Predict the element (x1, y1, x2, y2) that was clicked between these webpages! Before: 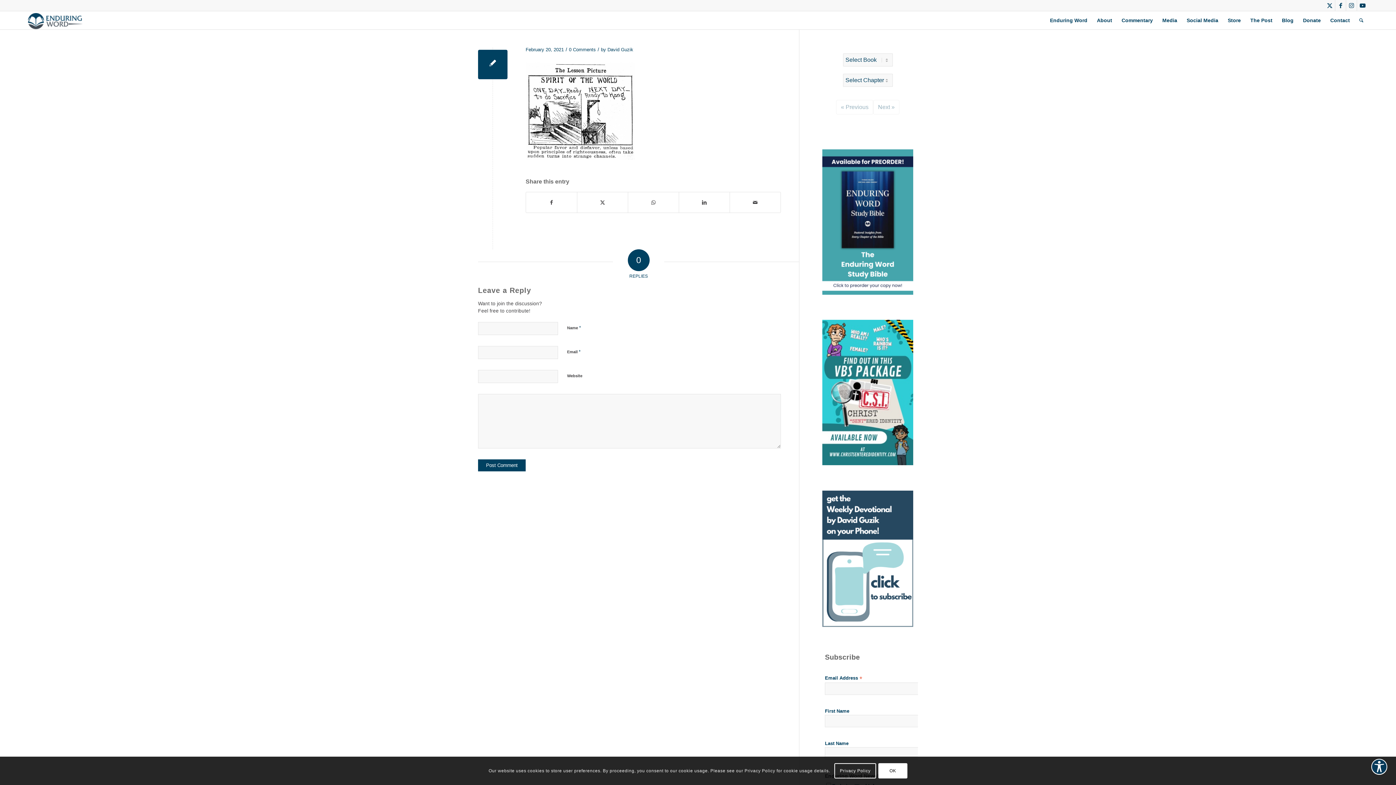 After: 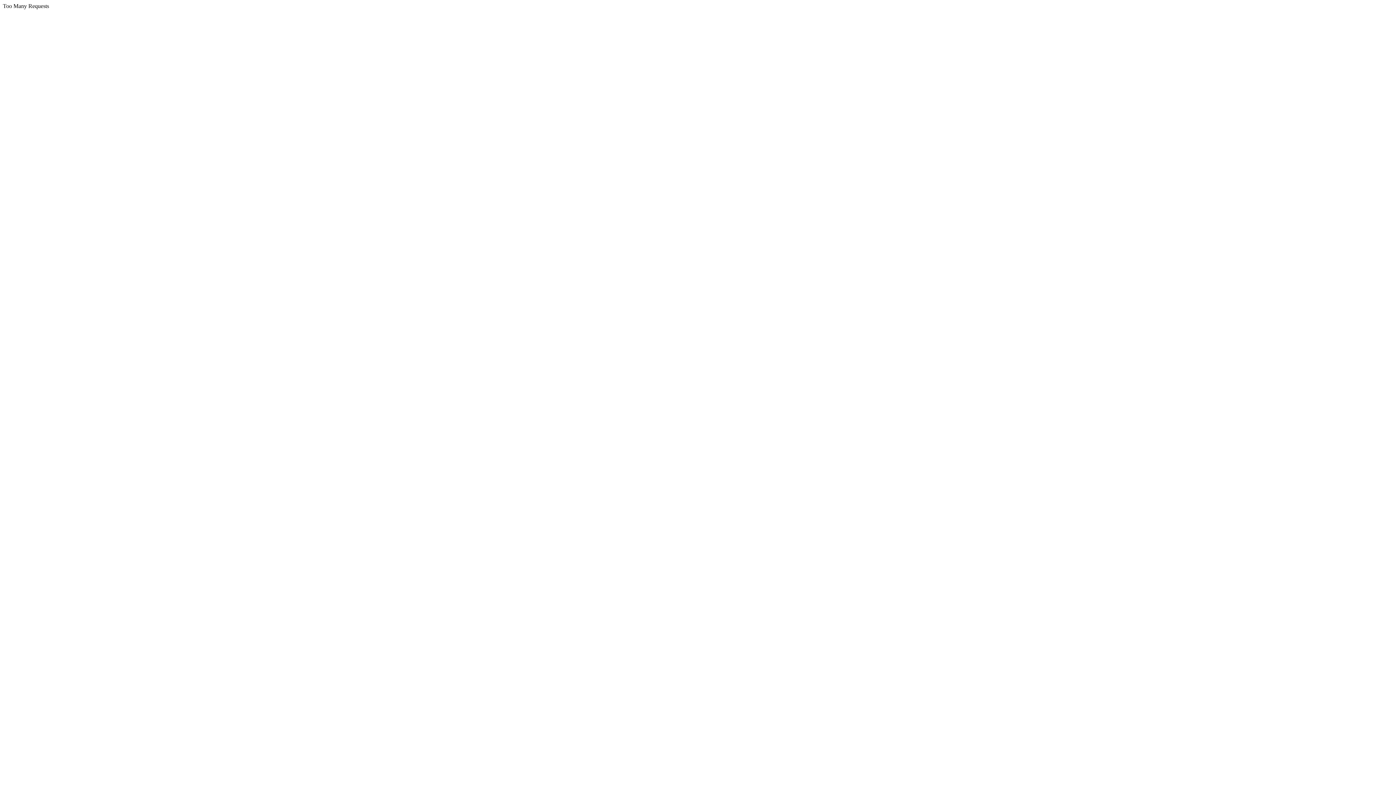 Action: bbox: (834, 763, 876, 779) label: Privacy Policy